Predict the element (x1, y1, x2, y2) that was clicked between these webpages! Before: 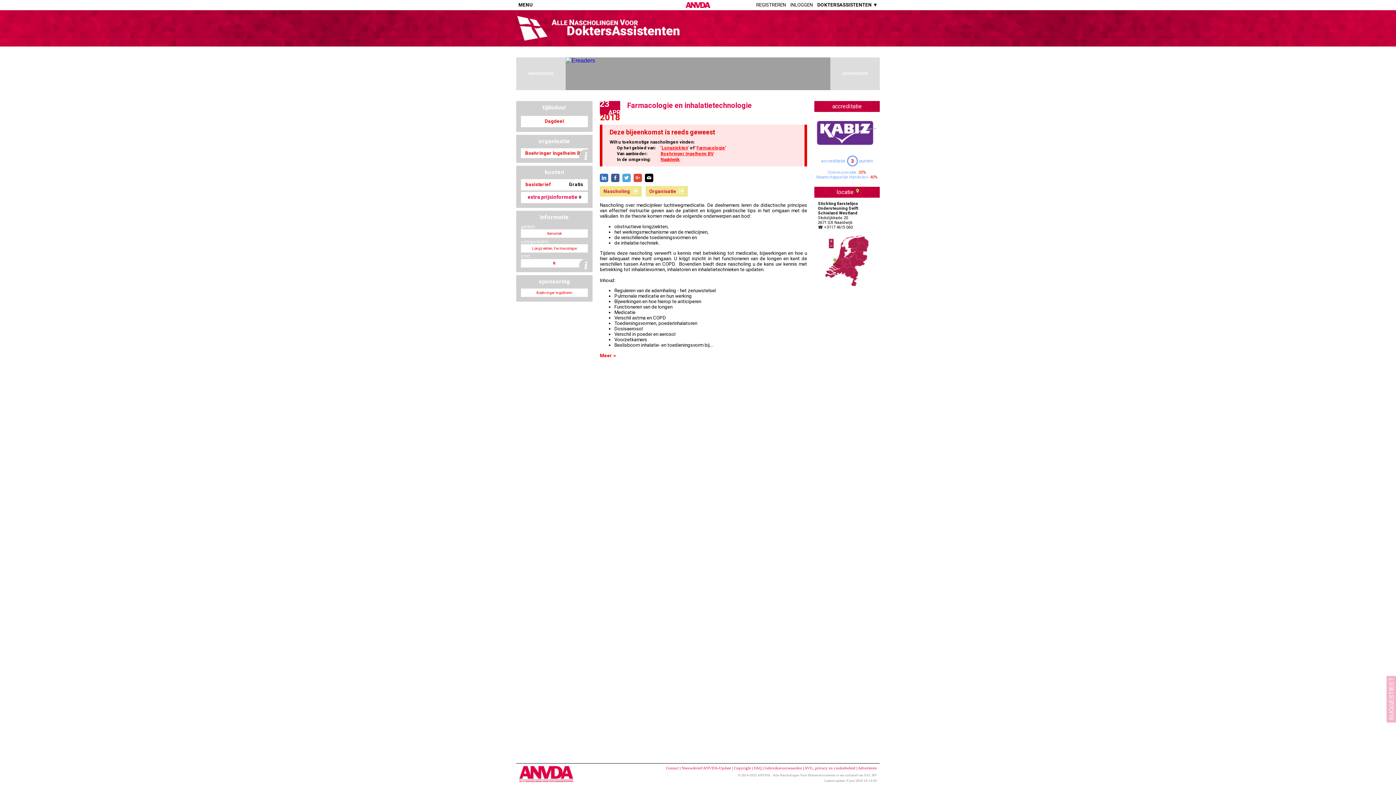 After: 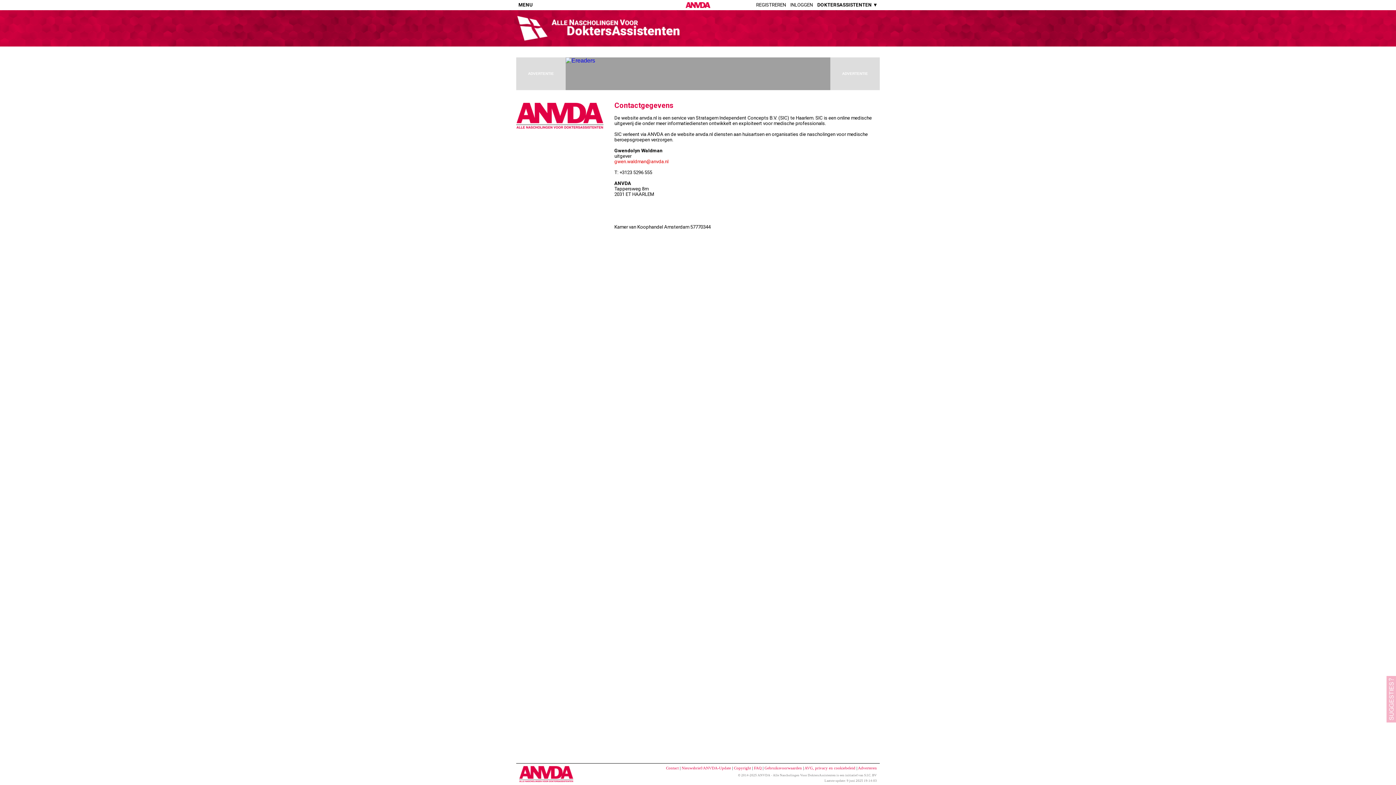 Action: label: Contact bbox: (666, 766, 678, 770)